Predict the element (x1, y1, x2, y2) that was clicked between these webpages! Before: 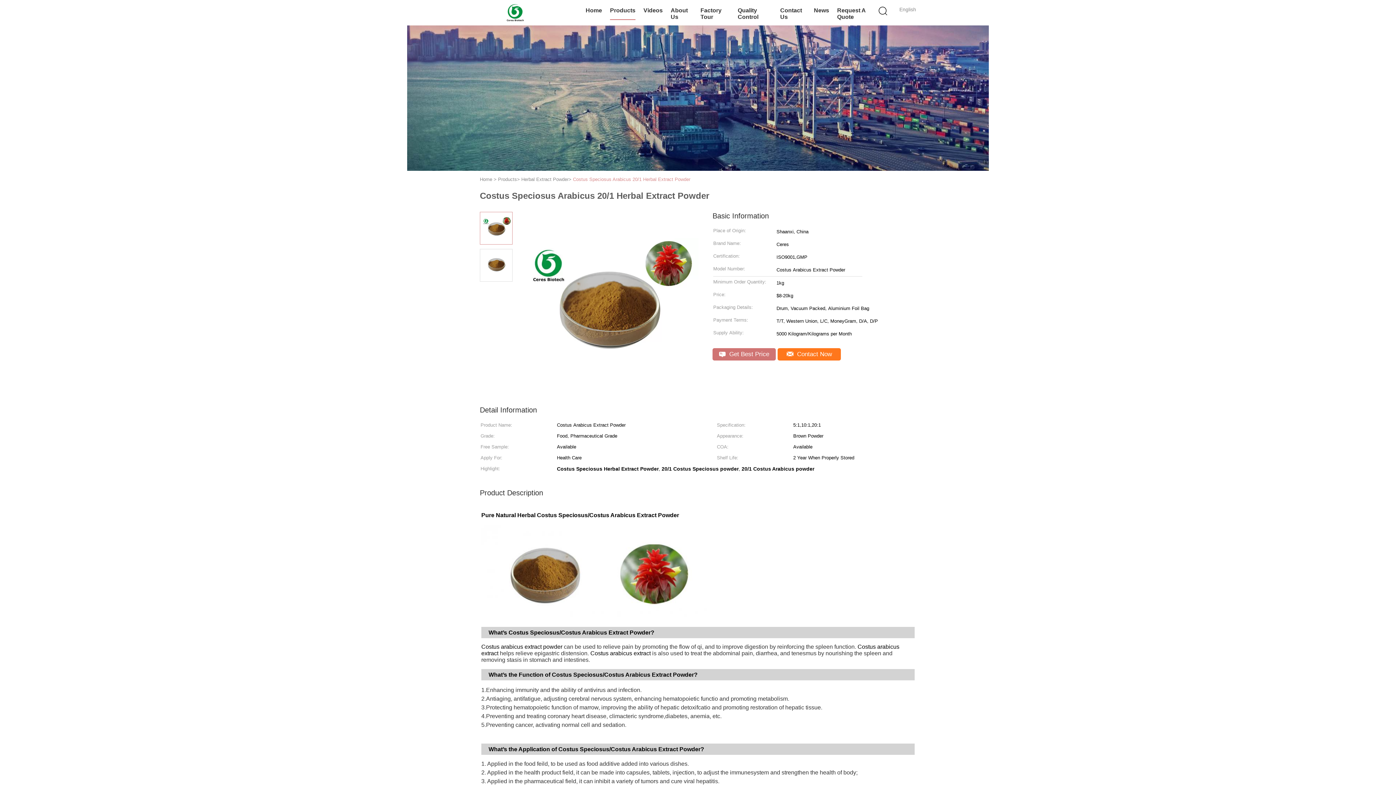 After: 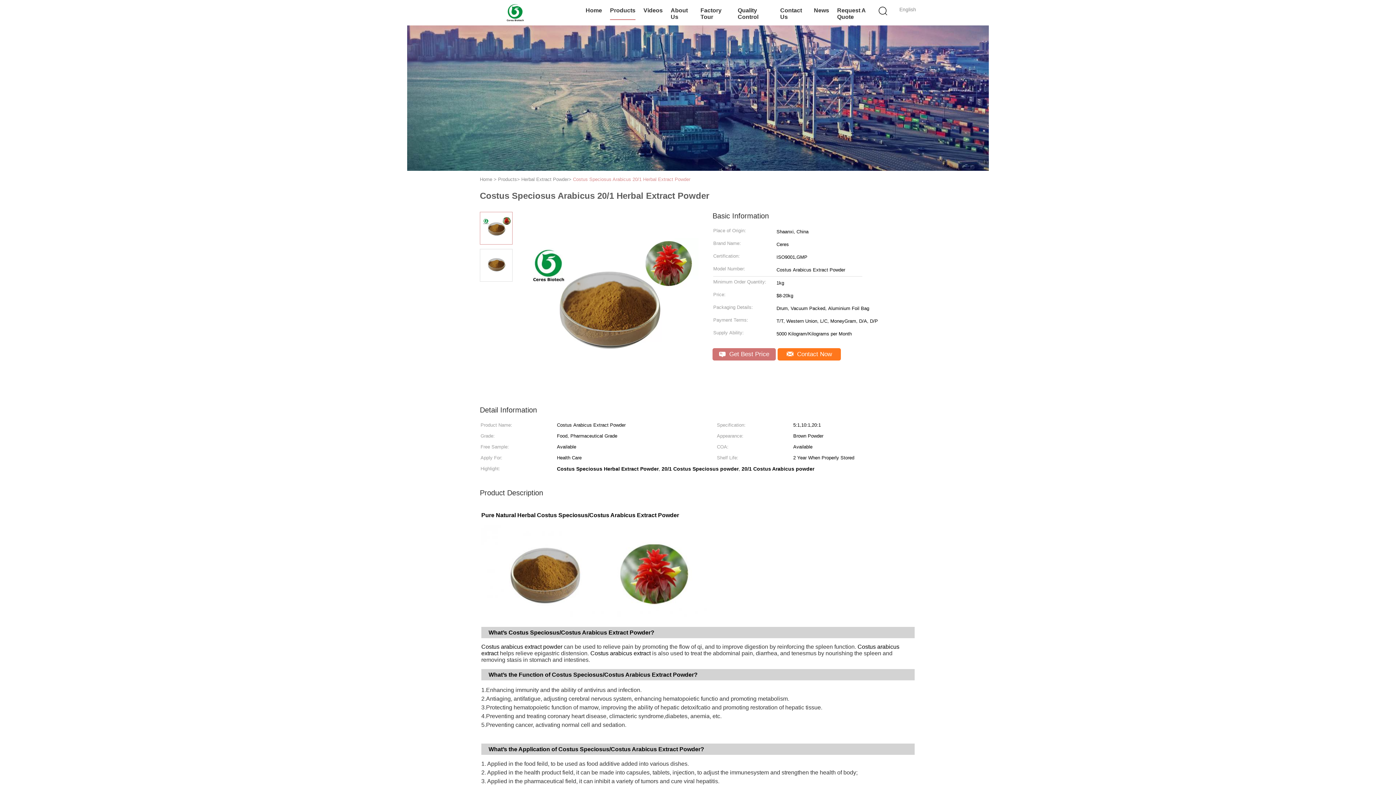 Action: label: Costus Speciosus Arabicus 20/1 Herbal Extract Powder bbox: (573, 176, 690, 182)